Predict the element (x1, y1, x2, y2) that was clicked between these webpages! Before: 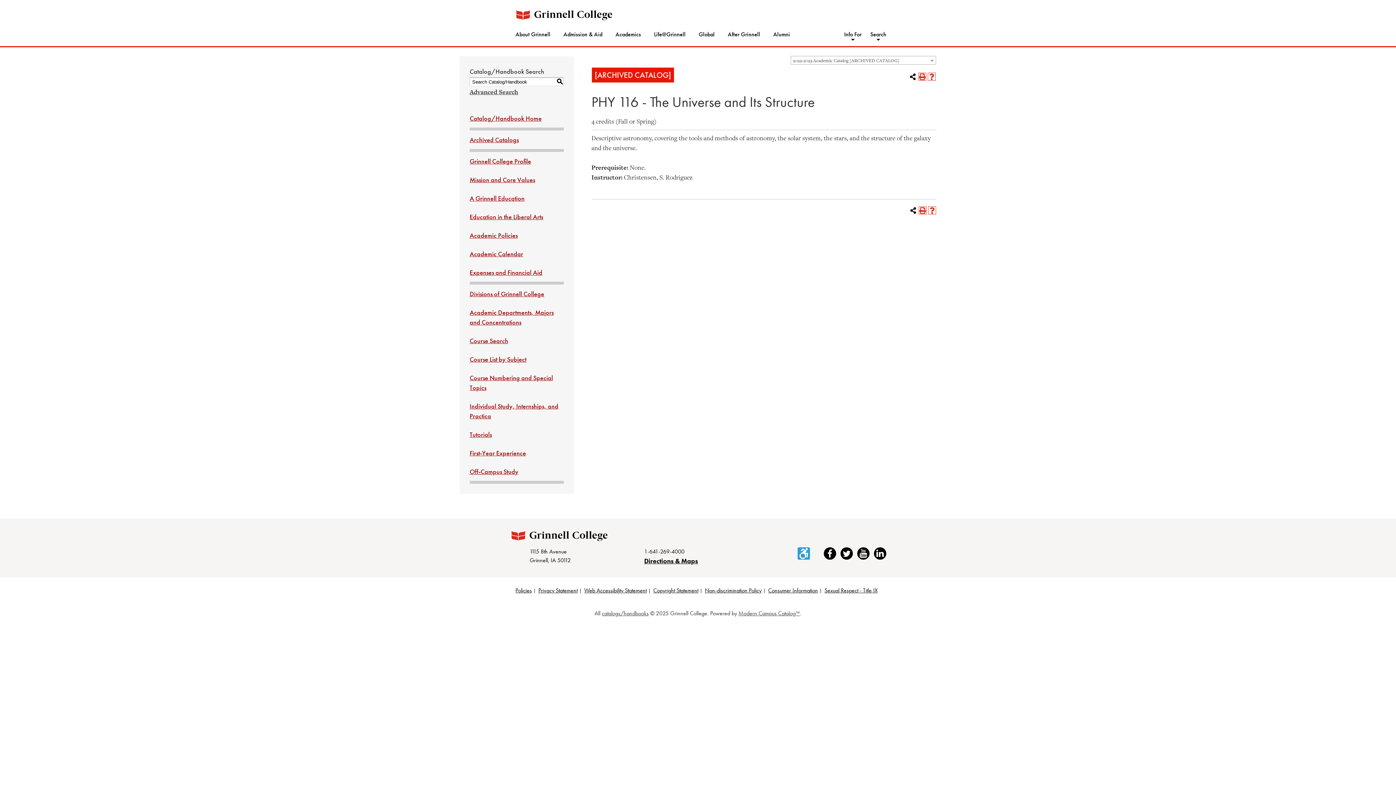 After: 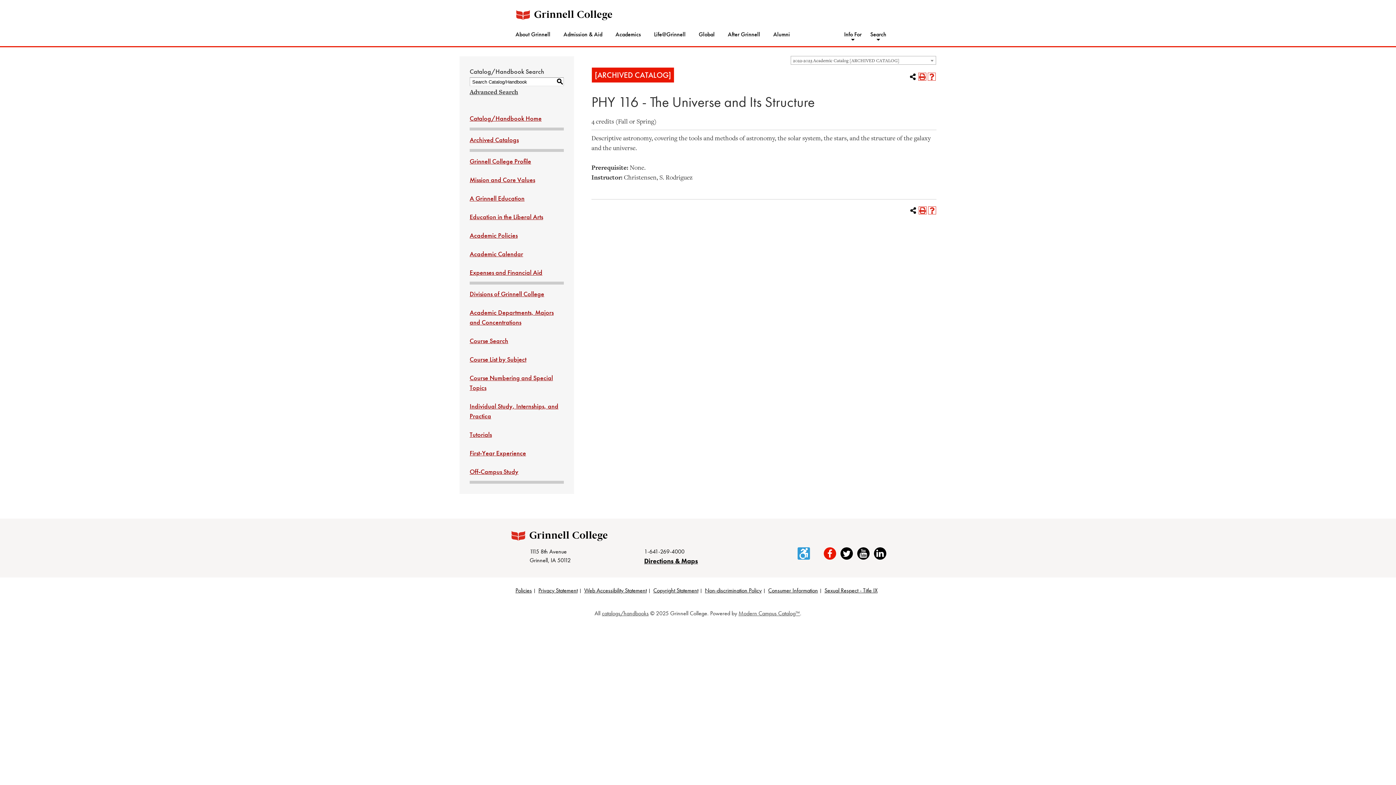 Action: bbox: (824, 547, 836, 560) label: Facebook